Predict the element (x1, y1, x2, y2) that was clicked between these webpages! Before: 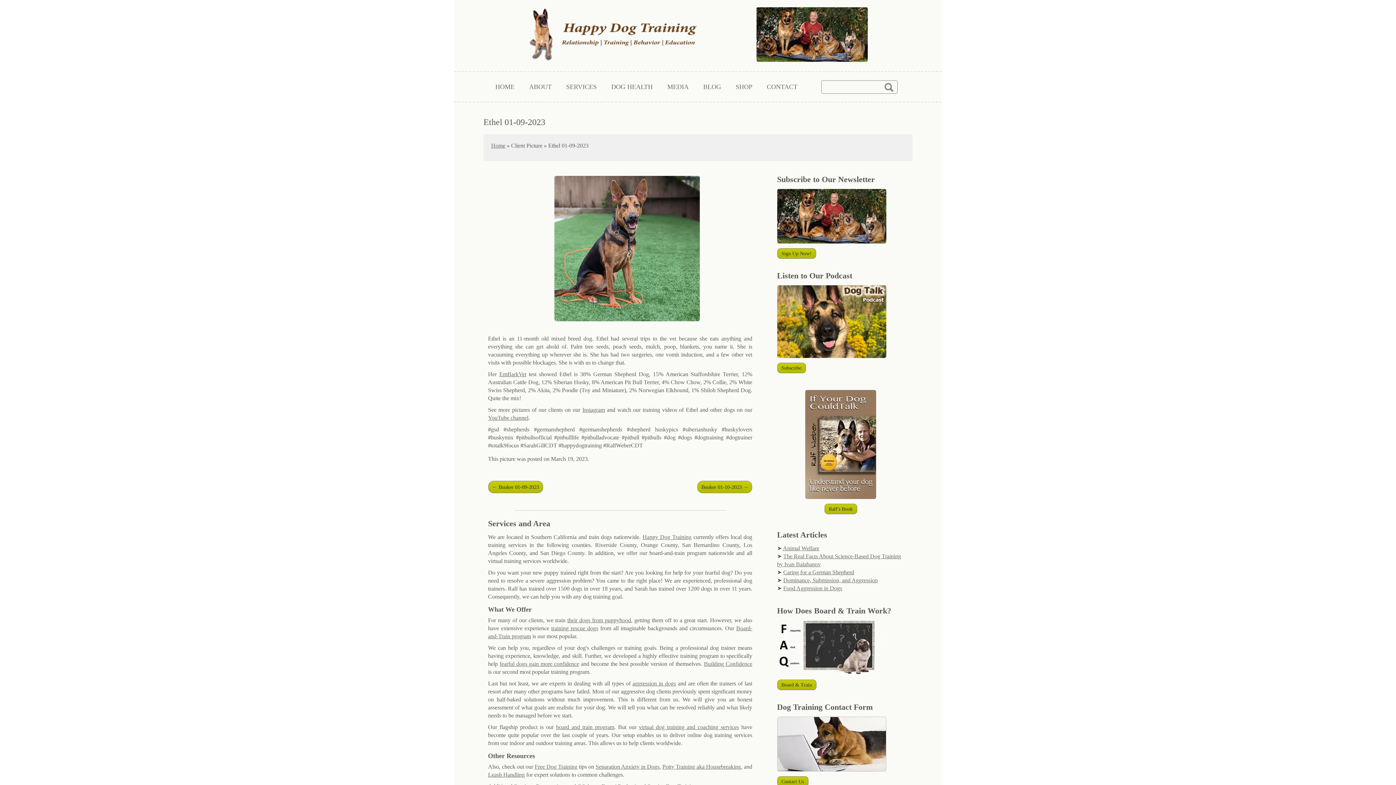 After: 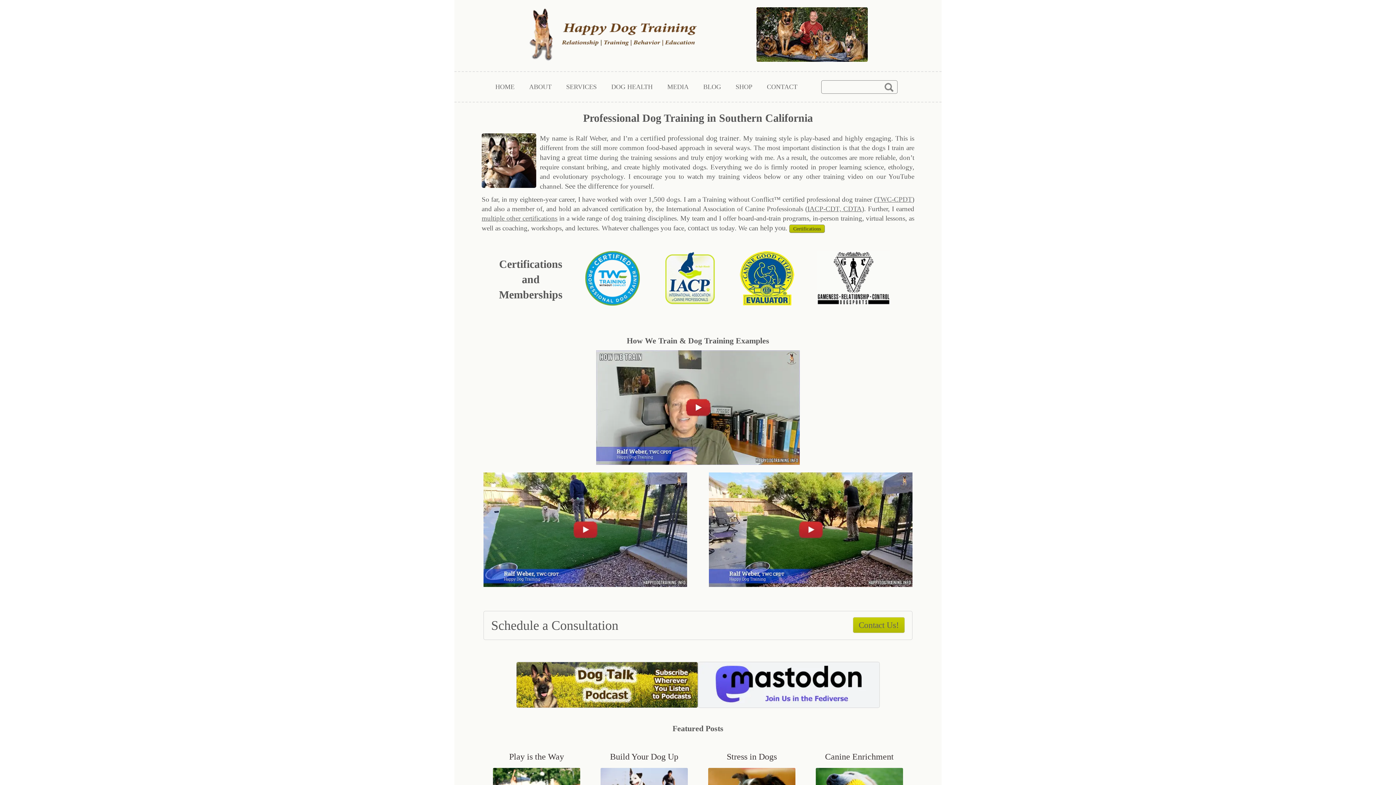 Action: bbox: (528, 56, 710, 62)